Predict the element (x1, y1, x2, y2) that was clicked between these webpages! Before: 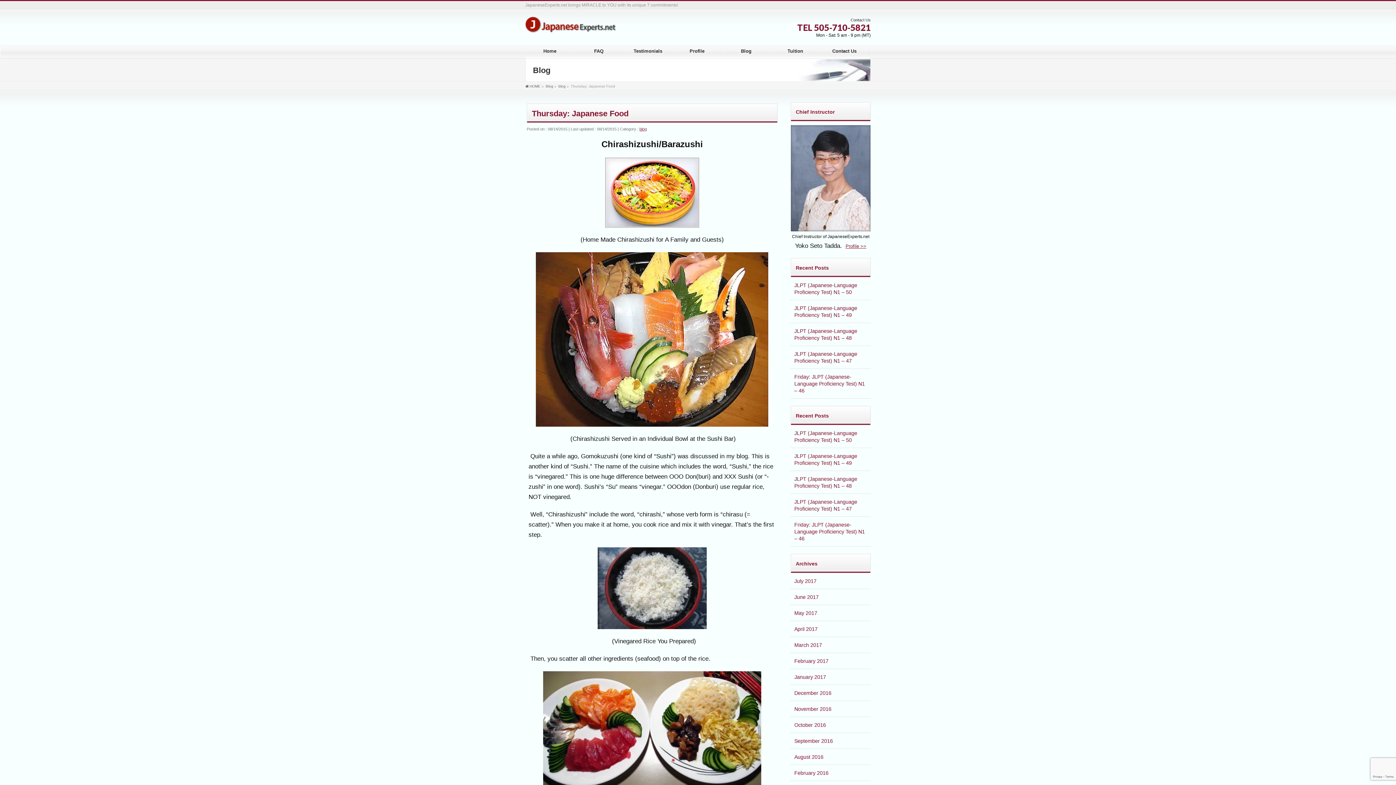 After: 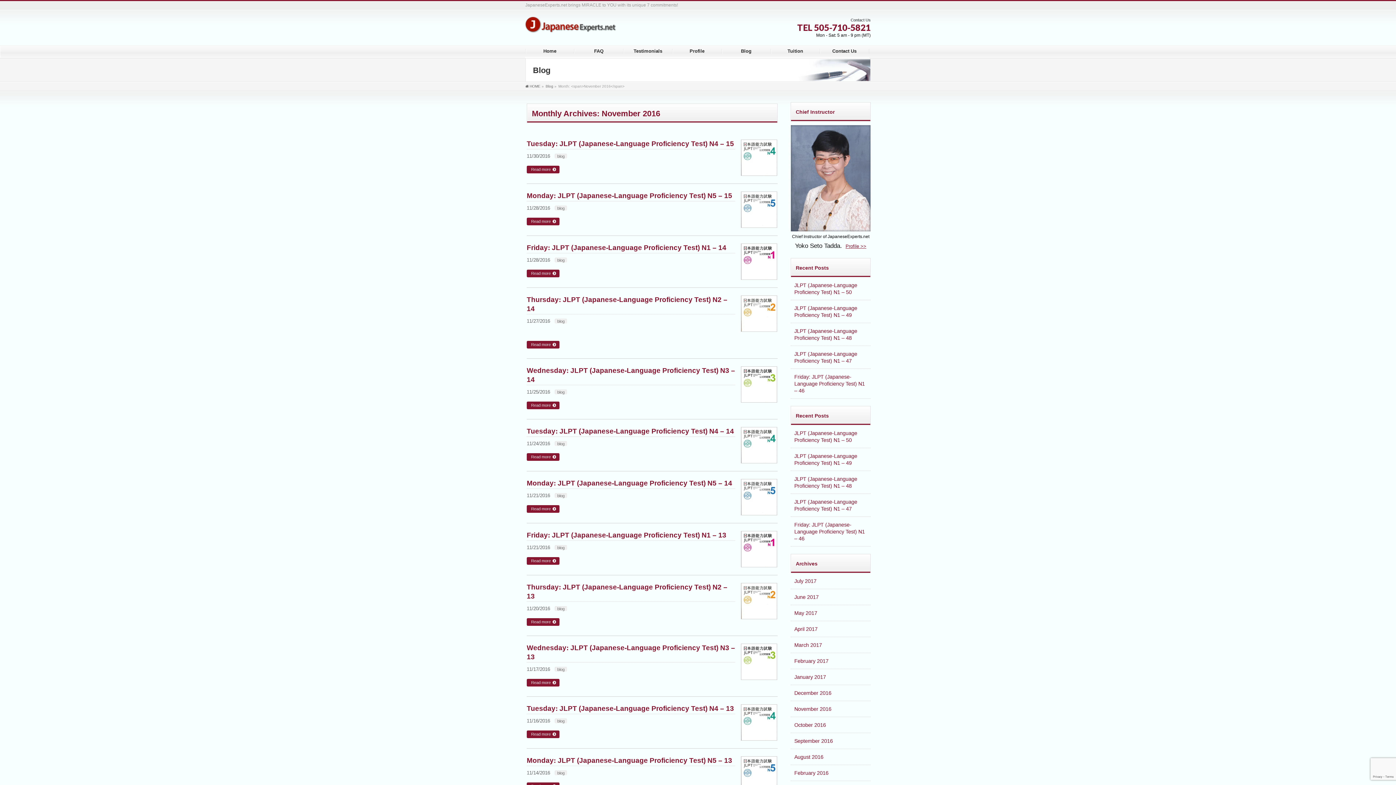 Action: bbox: (790, 701, 870, 717) label: November 2016